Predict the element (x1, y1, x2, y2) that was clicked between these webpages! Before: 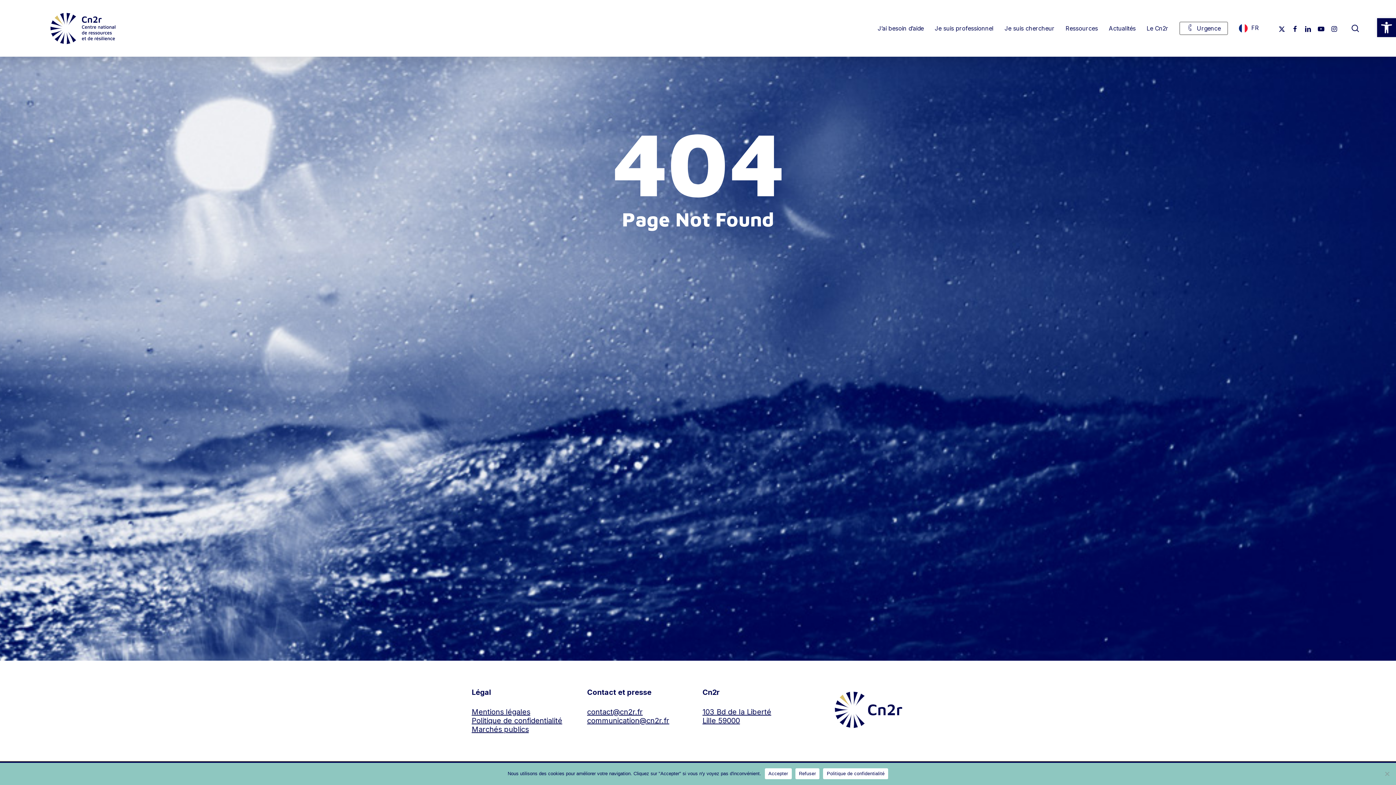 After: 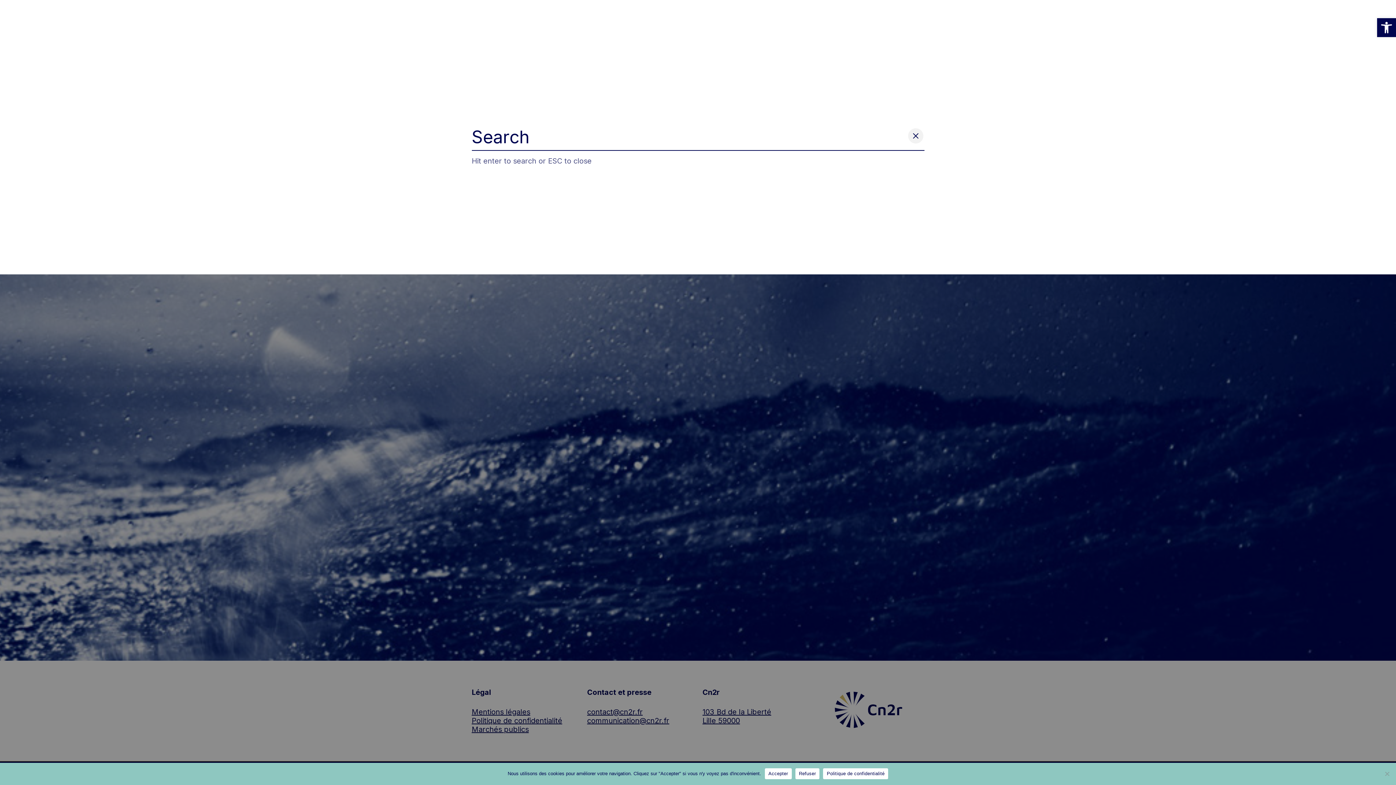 Action: bbox: (1351, 24, 1360, 32) label: search